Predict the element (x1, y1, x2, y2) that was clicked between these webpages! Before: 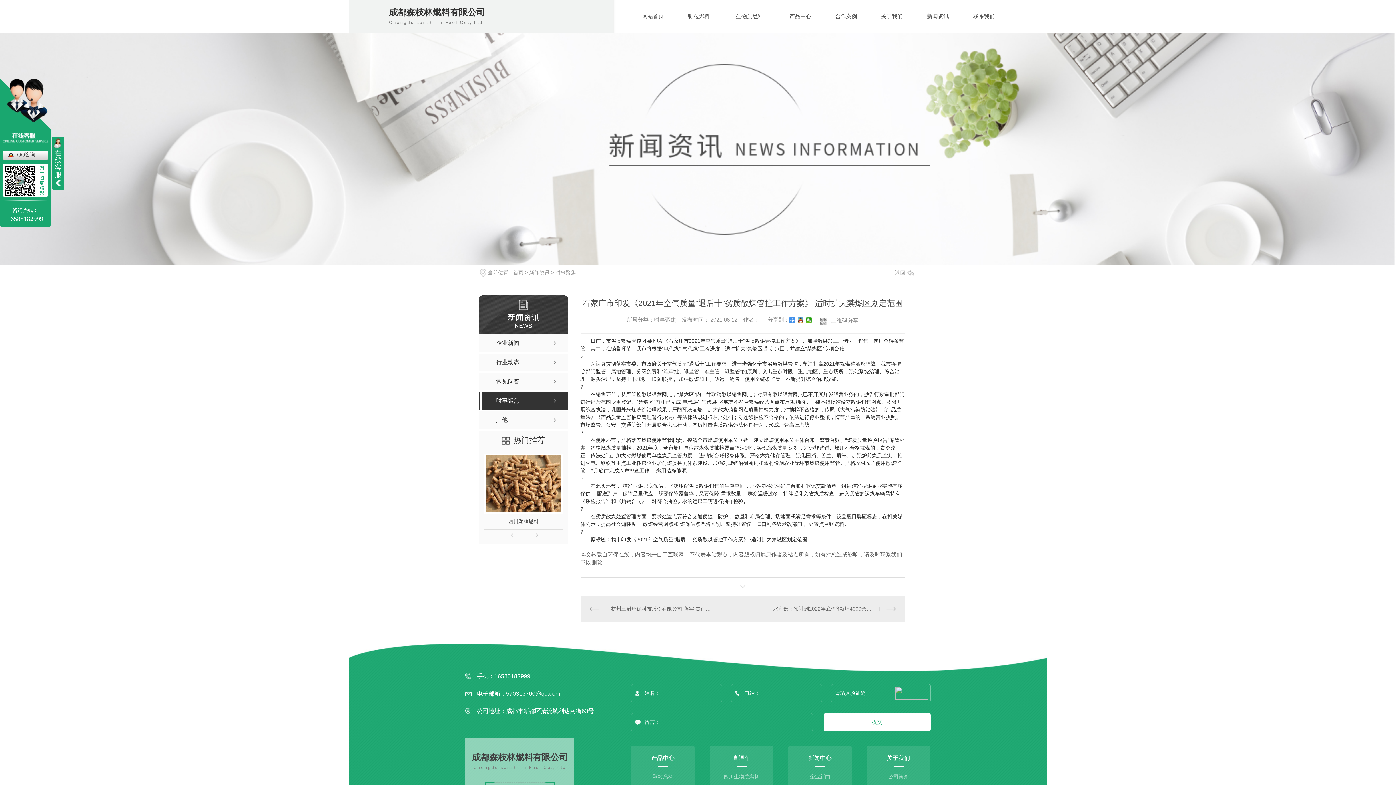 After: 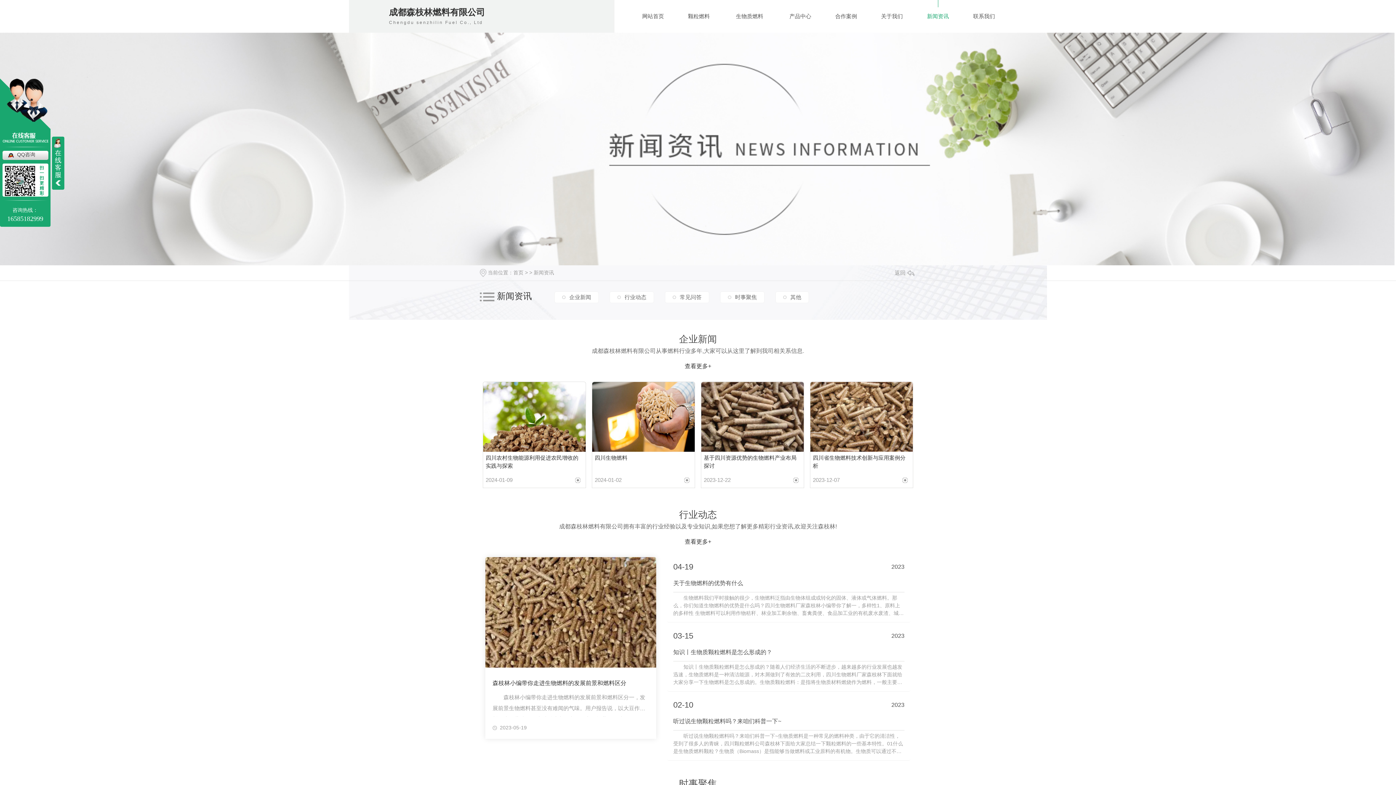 Action: bbox: (915, 0, 961, 32) label: 新闻资讯